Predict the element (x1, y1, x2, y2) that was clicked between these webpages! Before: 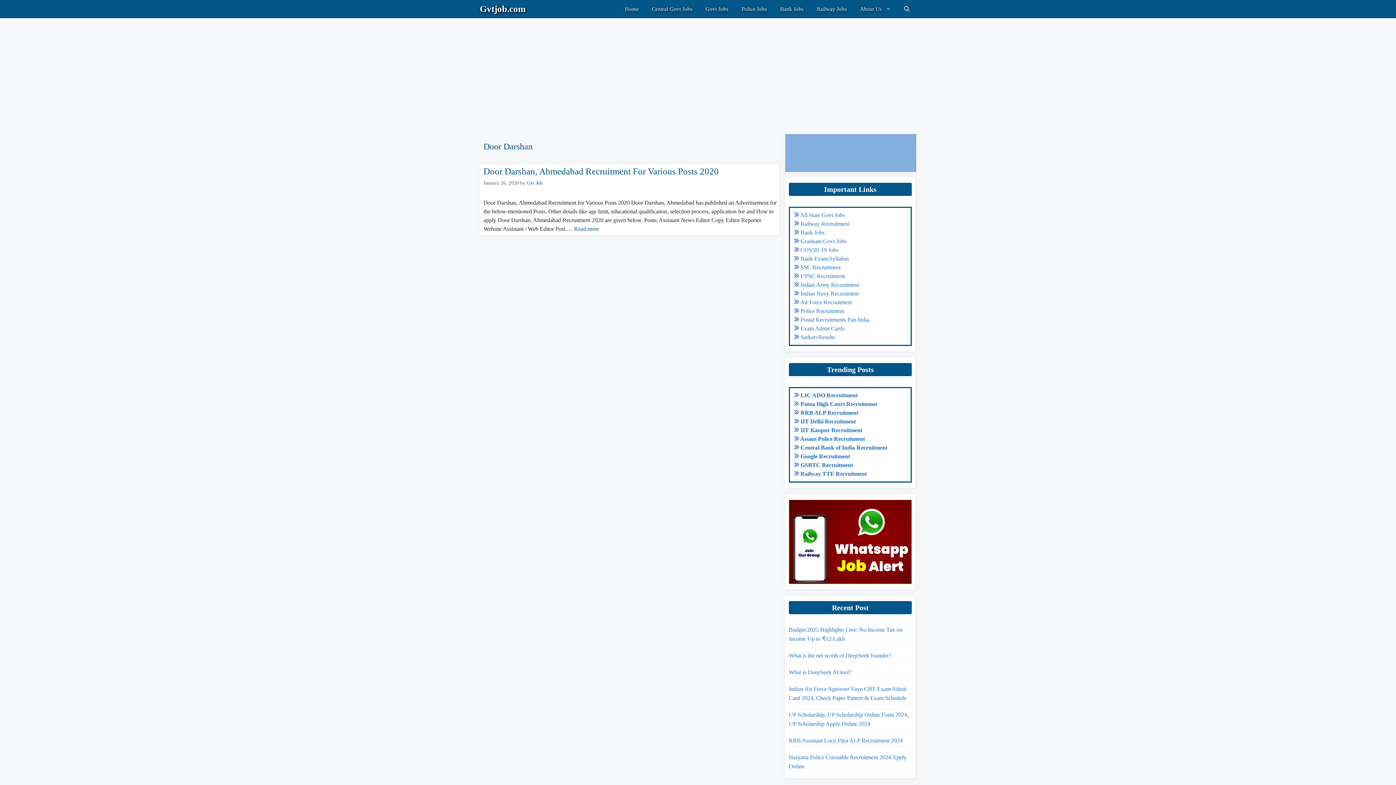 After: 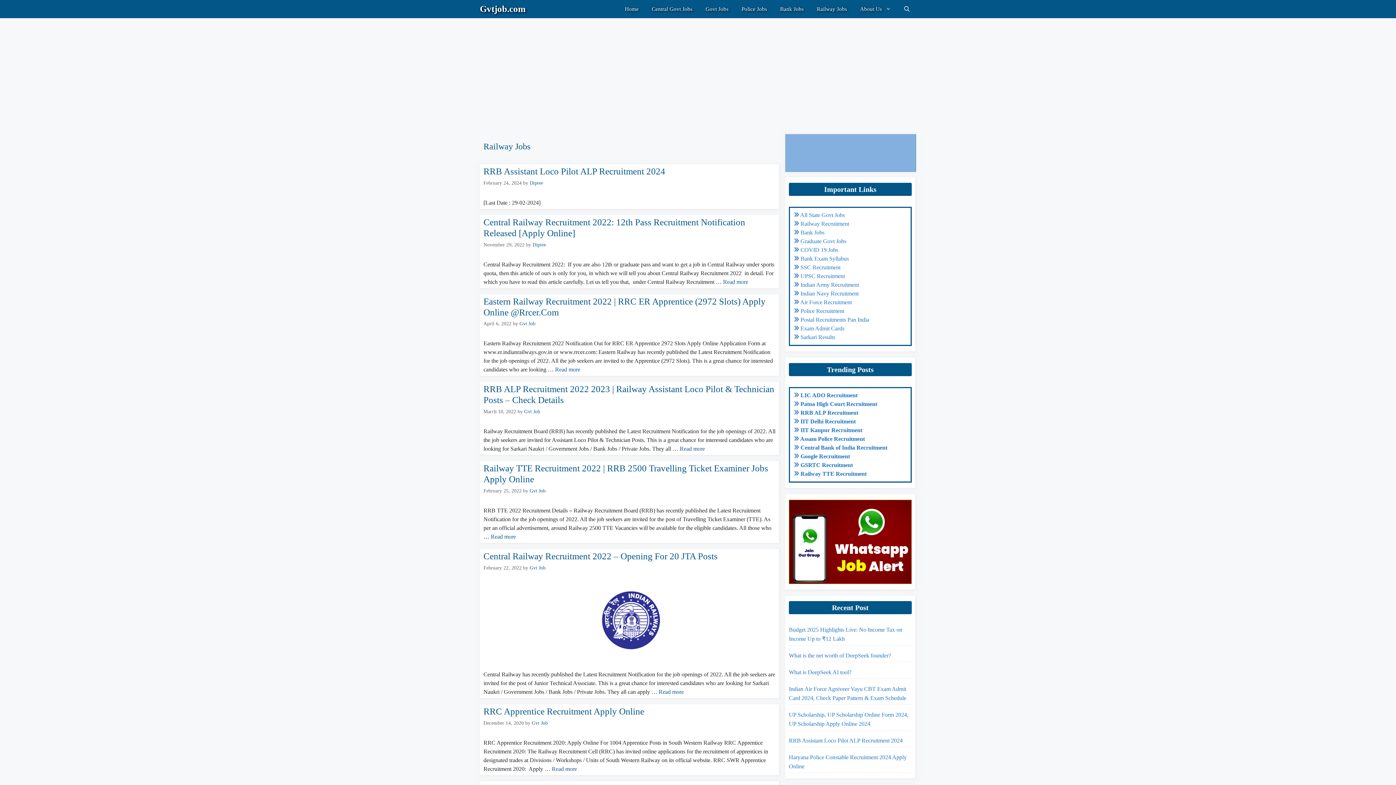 Action: bbox: (810, 3, 853, 14) label: Railway Jobs